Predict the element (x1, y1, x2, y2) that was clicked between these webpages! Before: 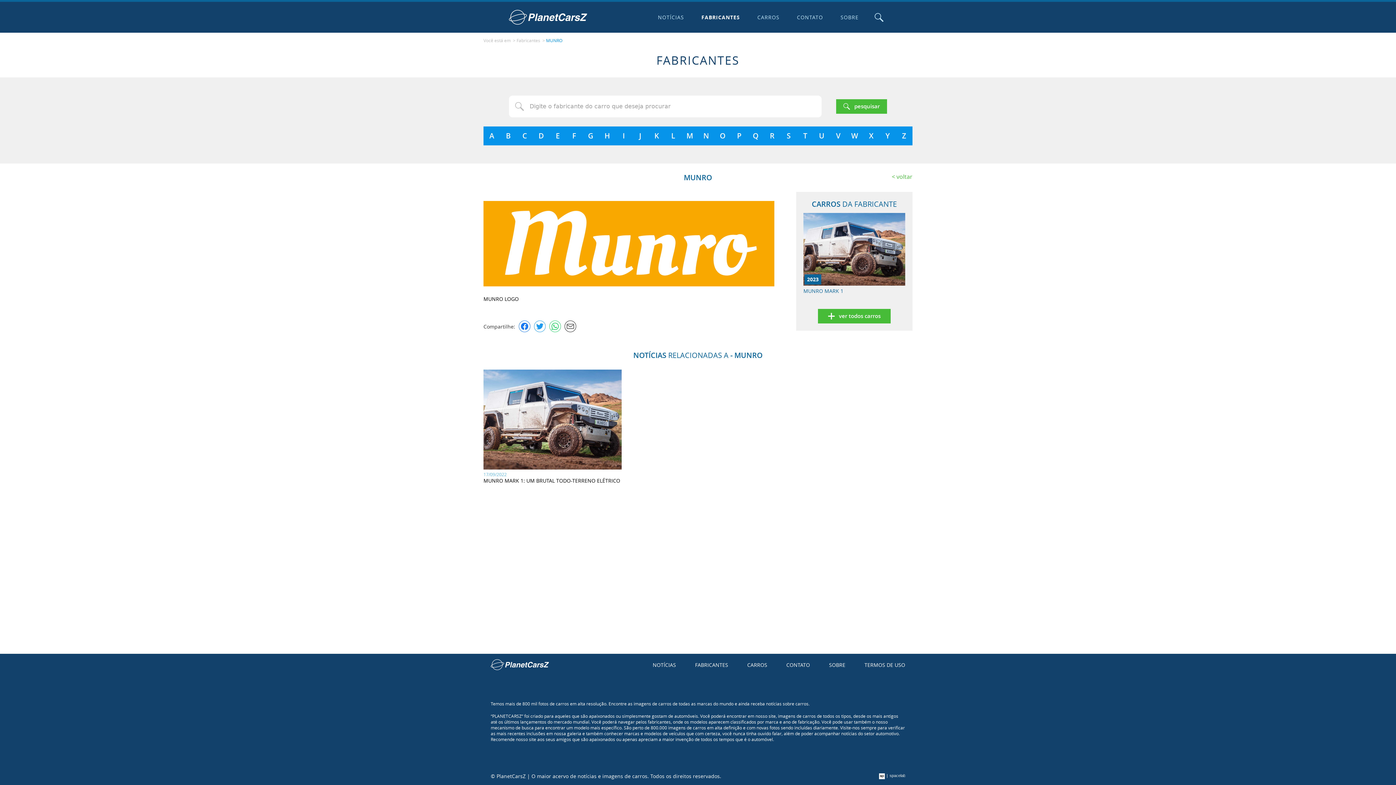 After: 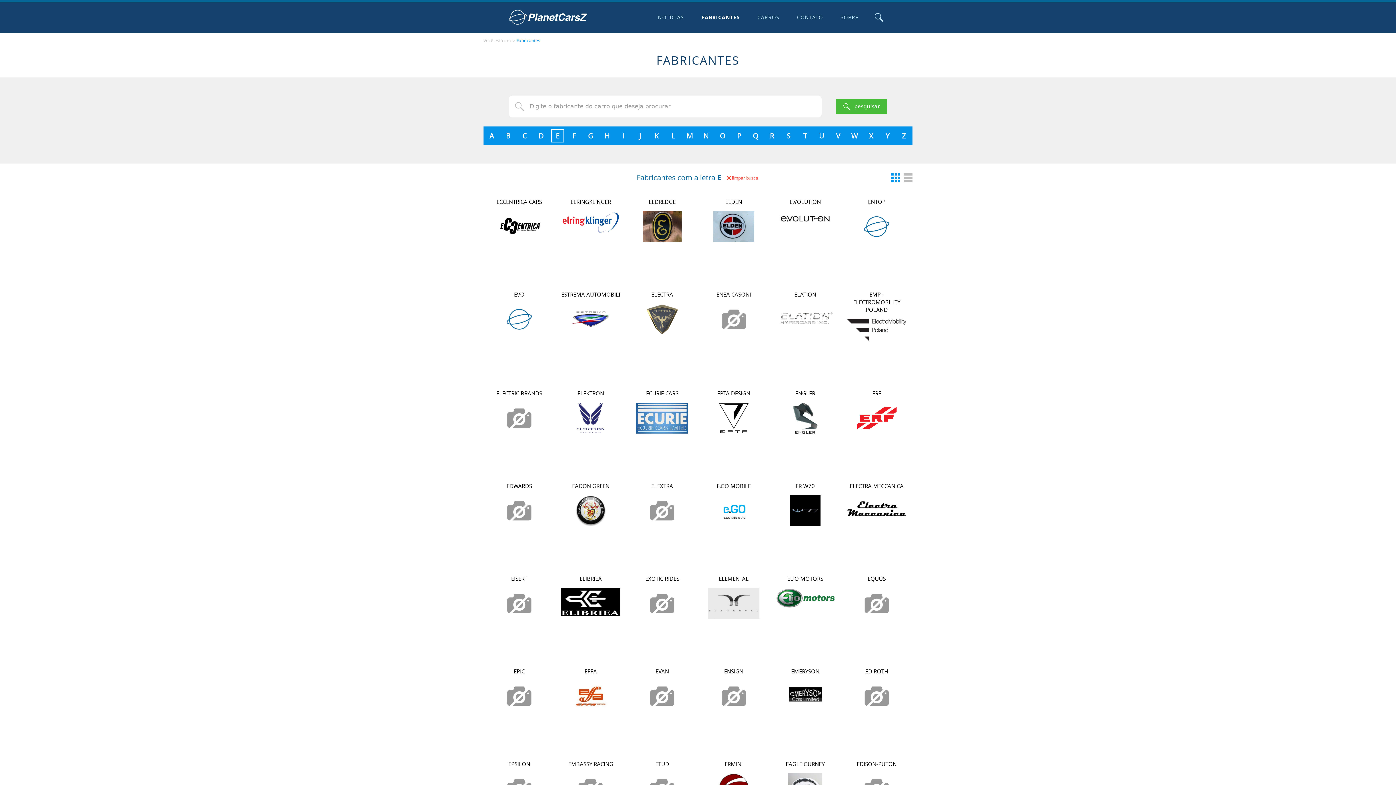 Action: bbox: (551, 129, 564, 142) label: E